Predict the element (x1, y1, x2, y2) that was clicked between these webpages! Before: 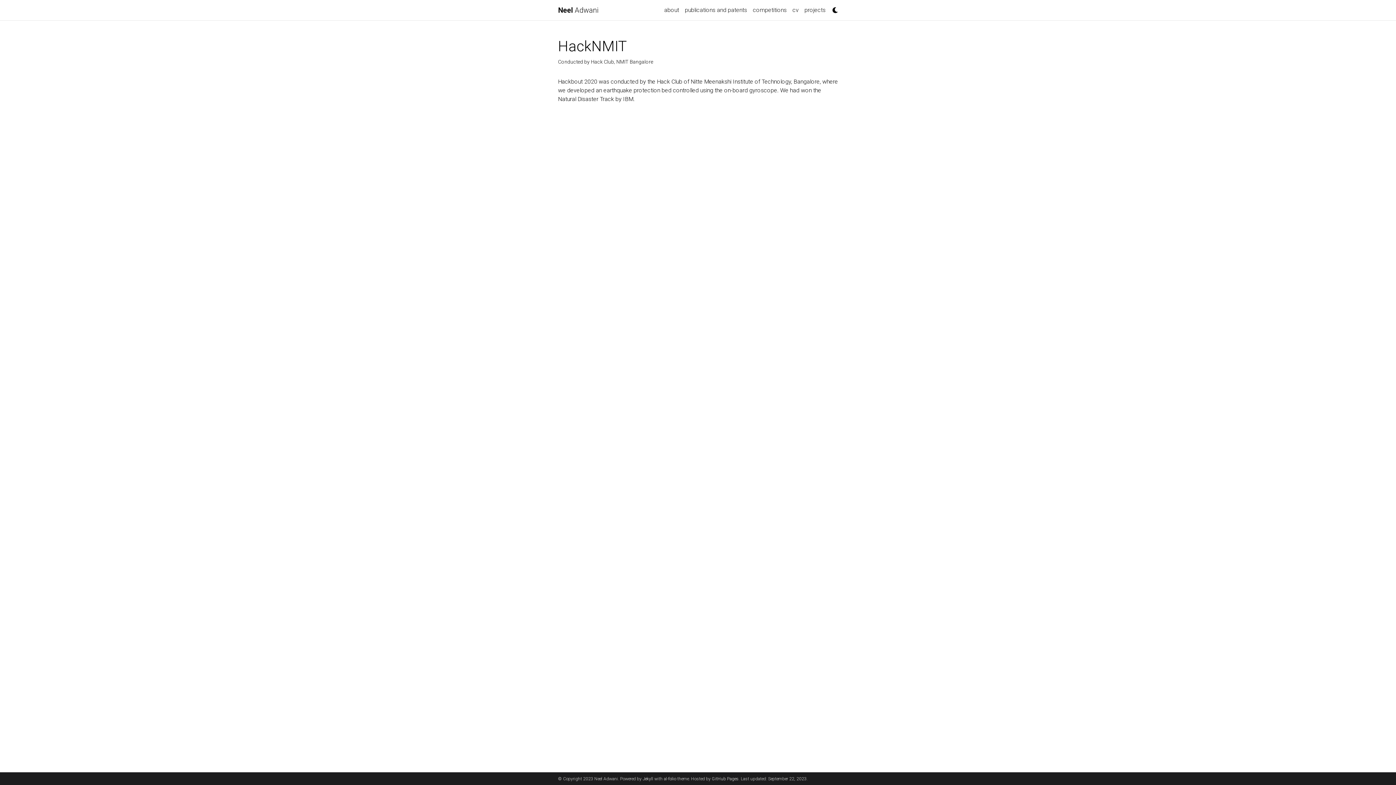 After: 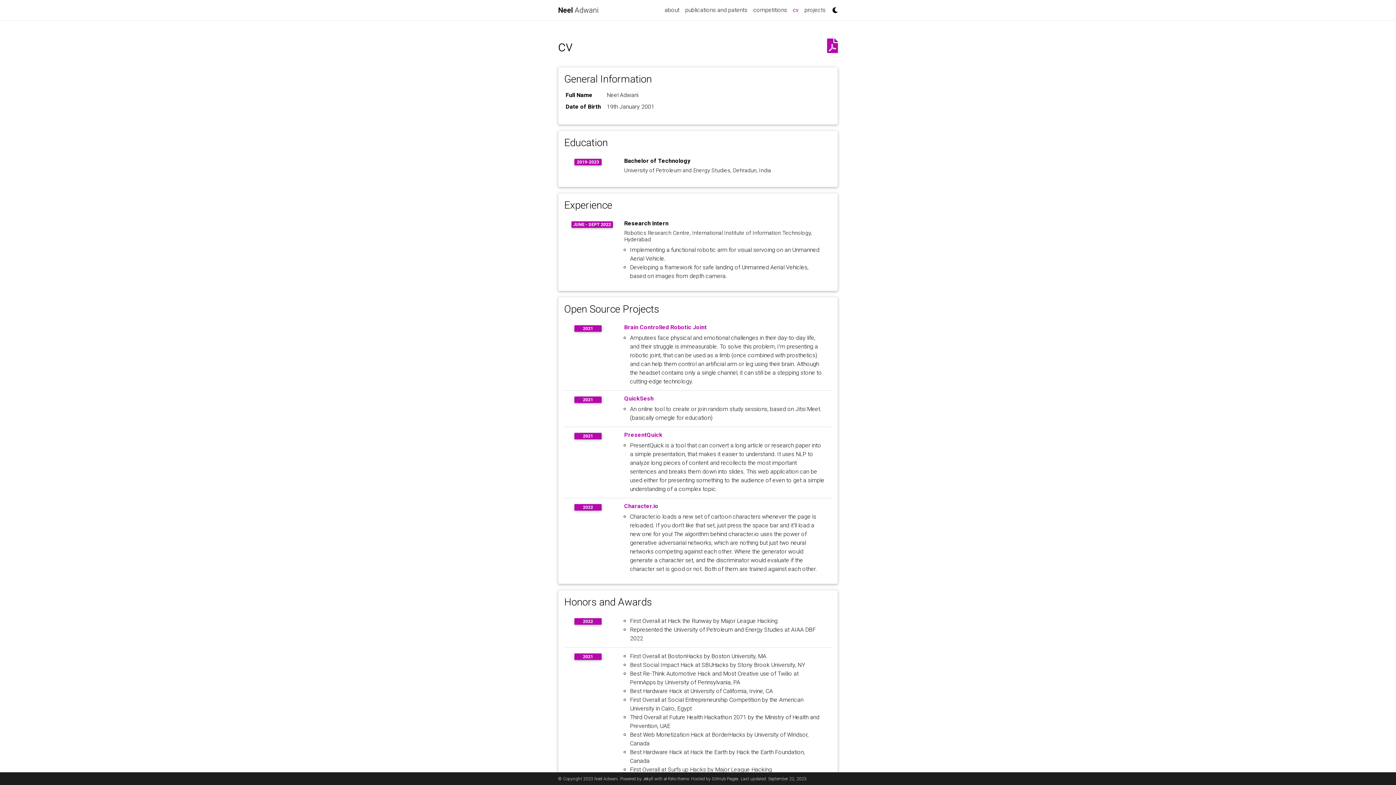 Action: bbox: (789, 2, 801, 17) label: cv